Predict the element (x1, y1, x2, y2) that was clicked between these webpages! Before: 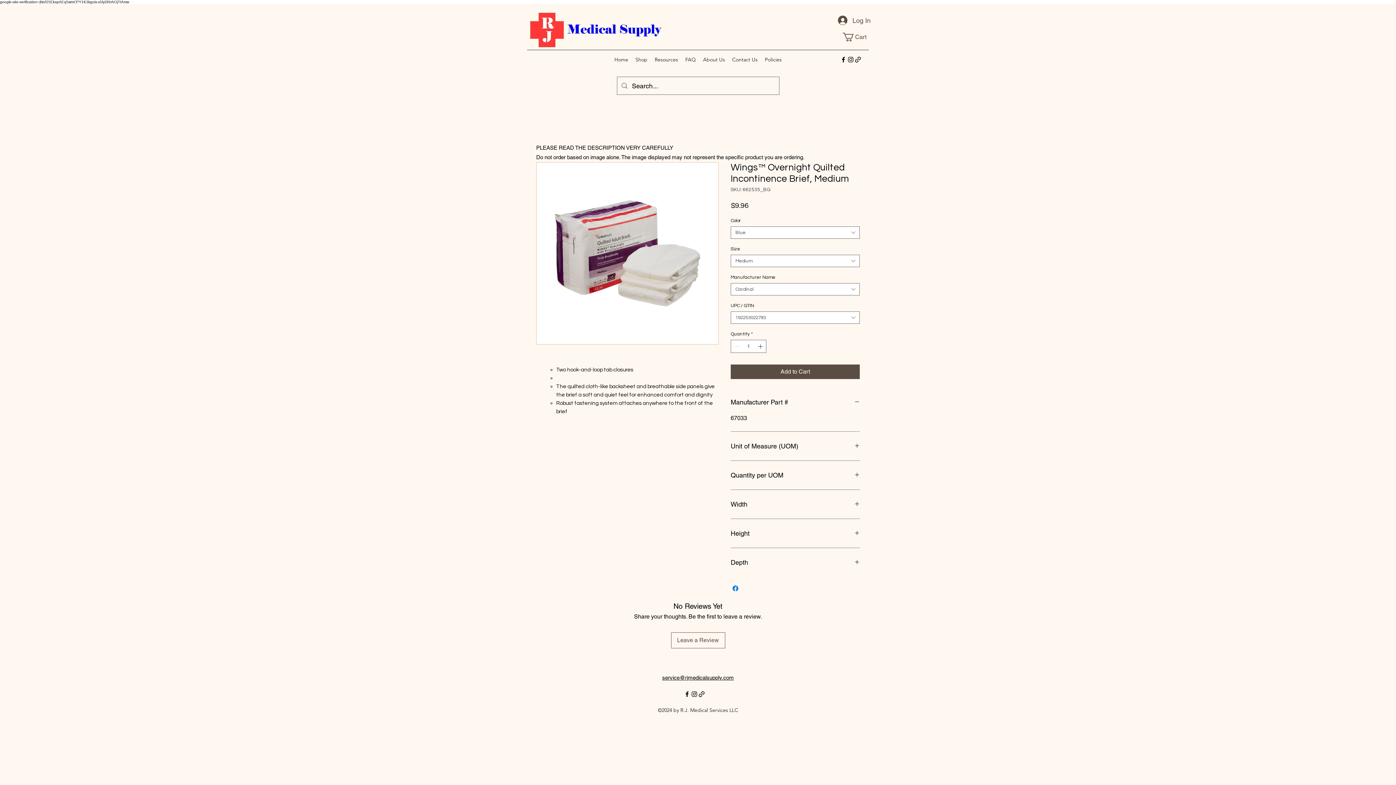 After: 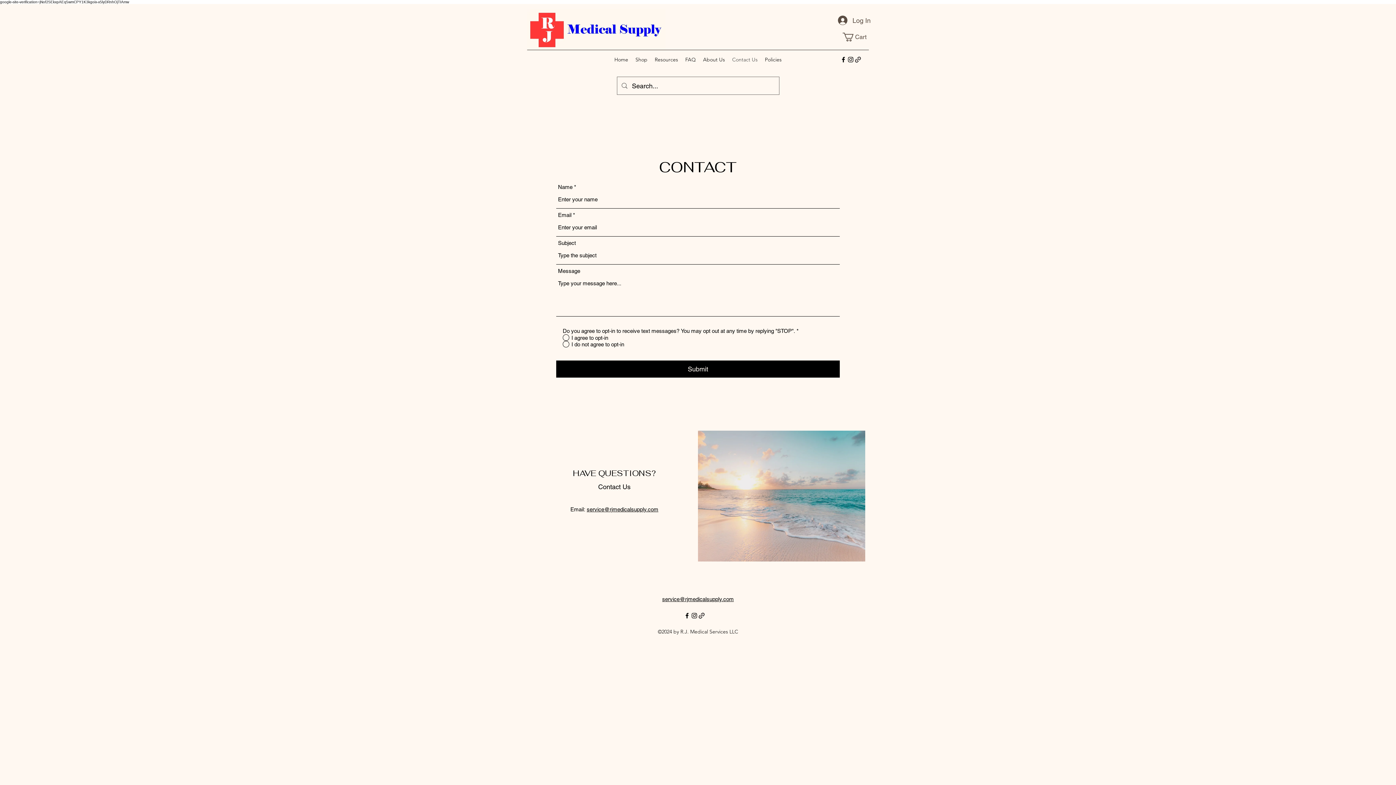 Action: bbox: (728, 54, 761, 65) label: Contact Us